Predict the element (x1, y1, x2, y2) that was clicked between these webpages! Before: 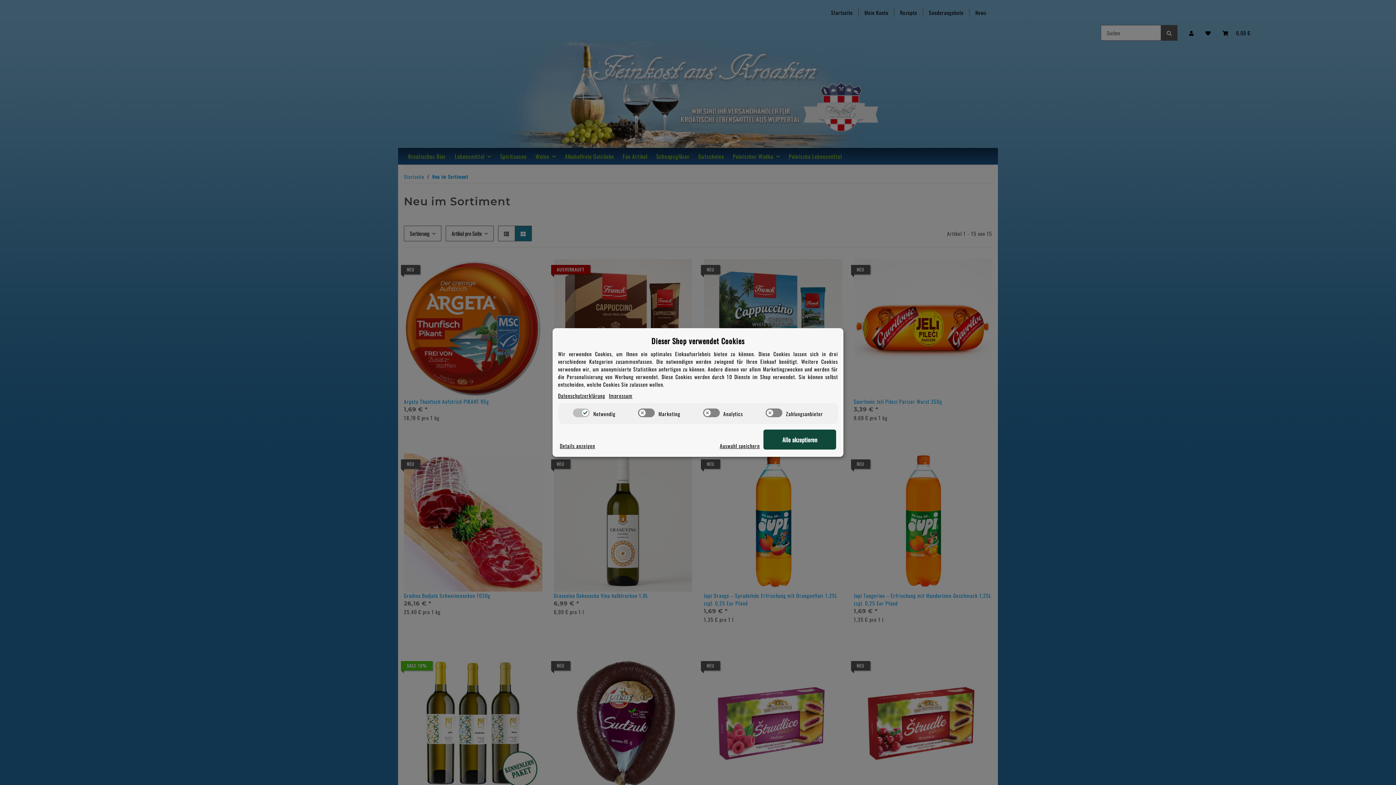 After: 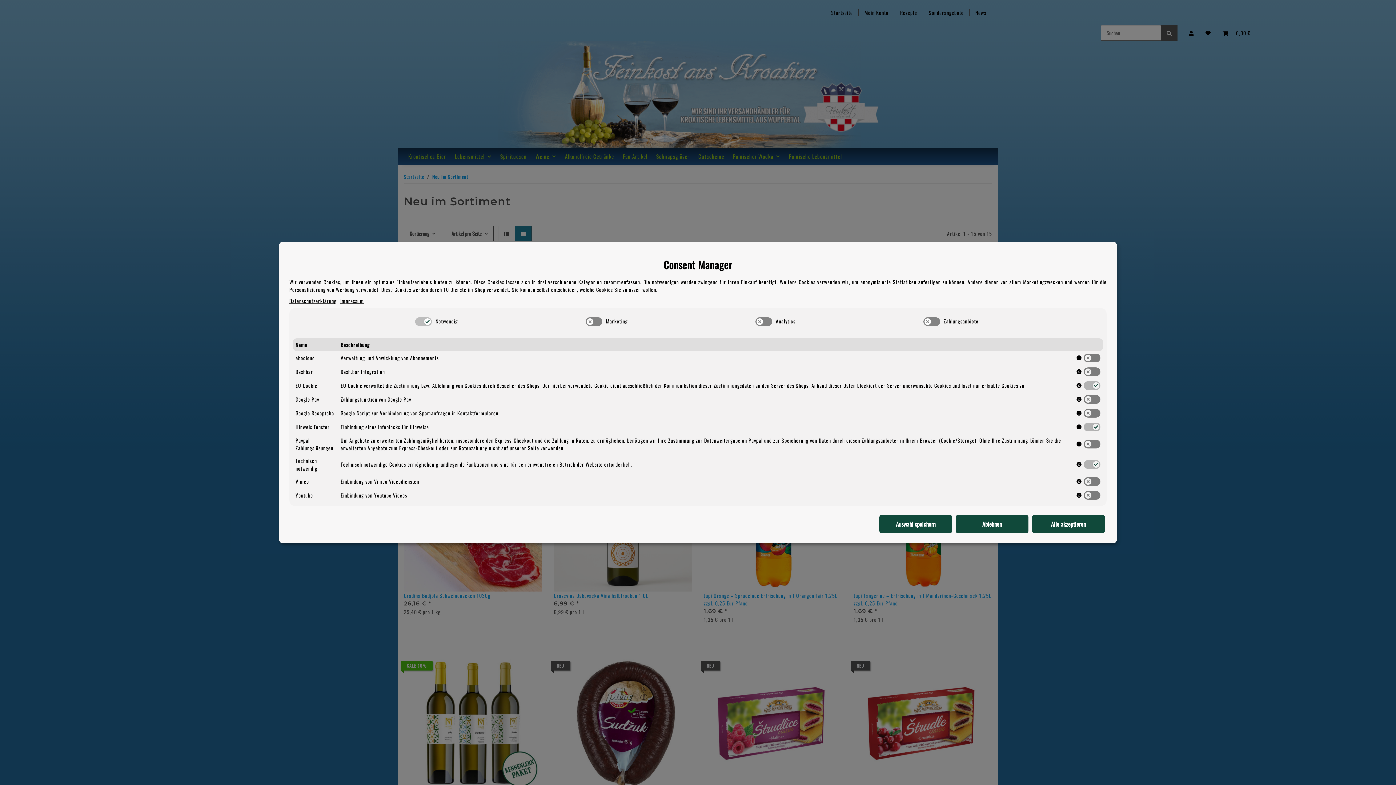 Action: bbox: (560, 442, 595, 449) label: Cookie Details anzeigen